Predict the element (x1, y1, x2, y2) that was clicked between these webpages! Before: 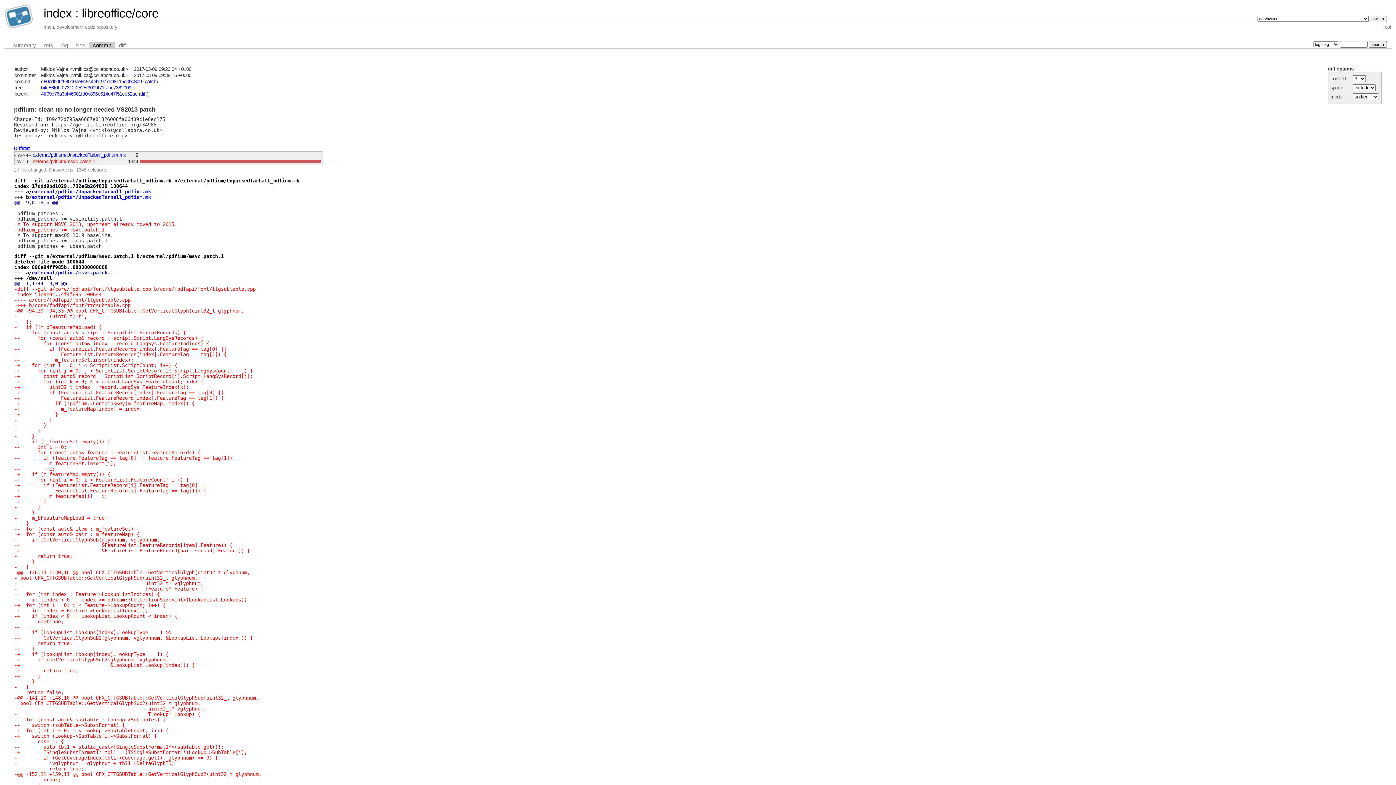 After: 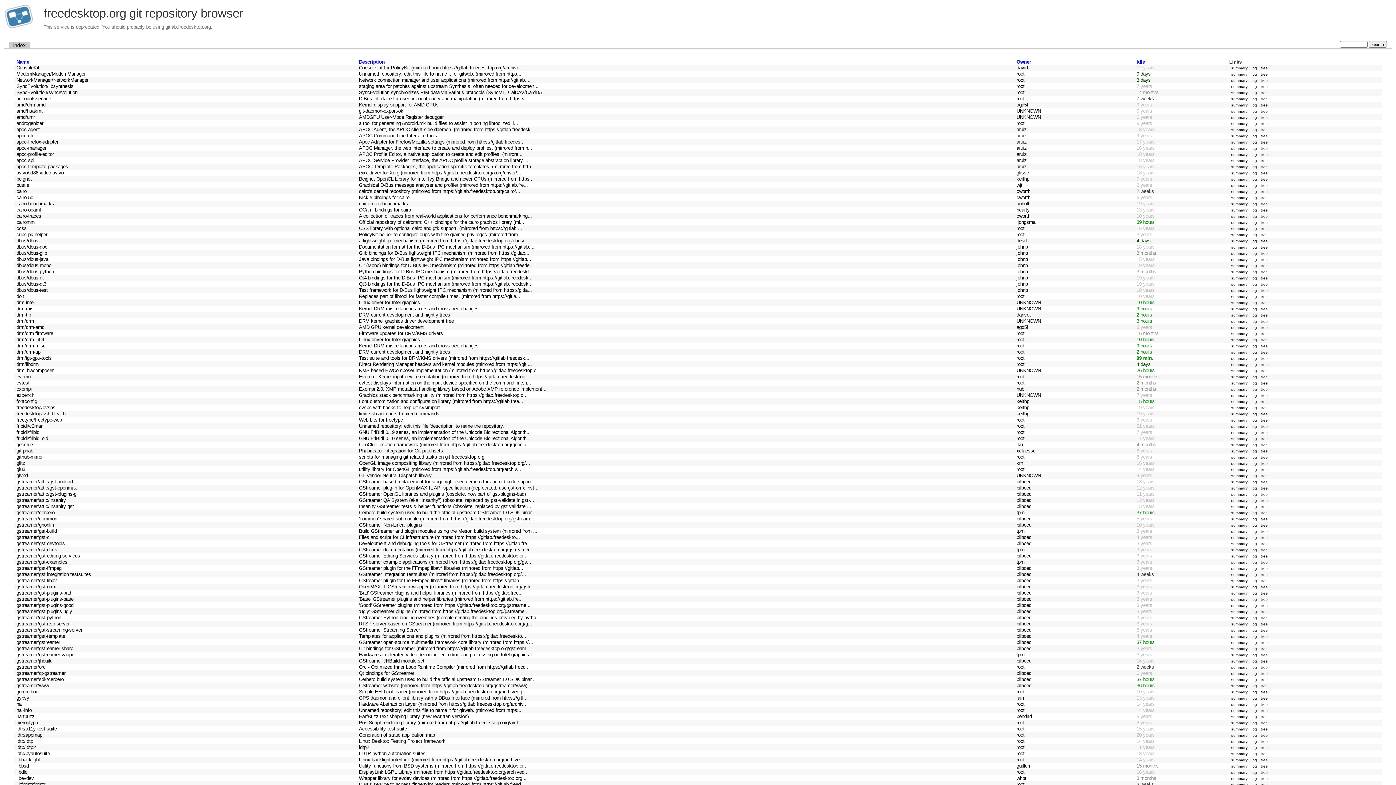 Action: label: index bbox: (43, 6, 72, 20)